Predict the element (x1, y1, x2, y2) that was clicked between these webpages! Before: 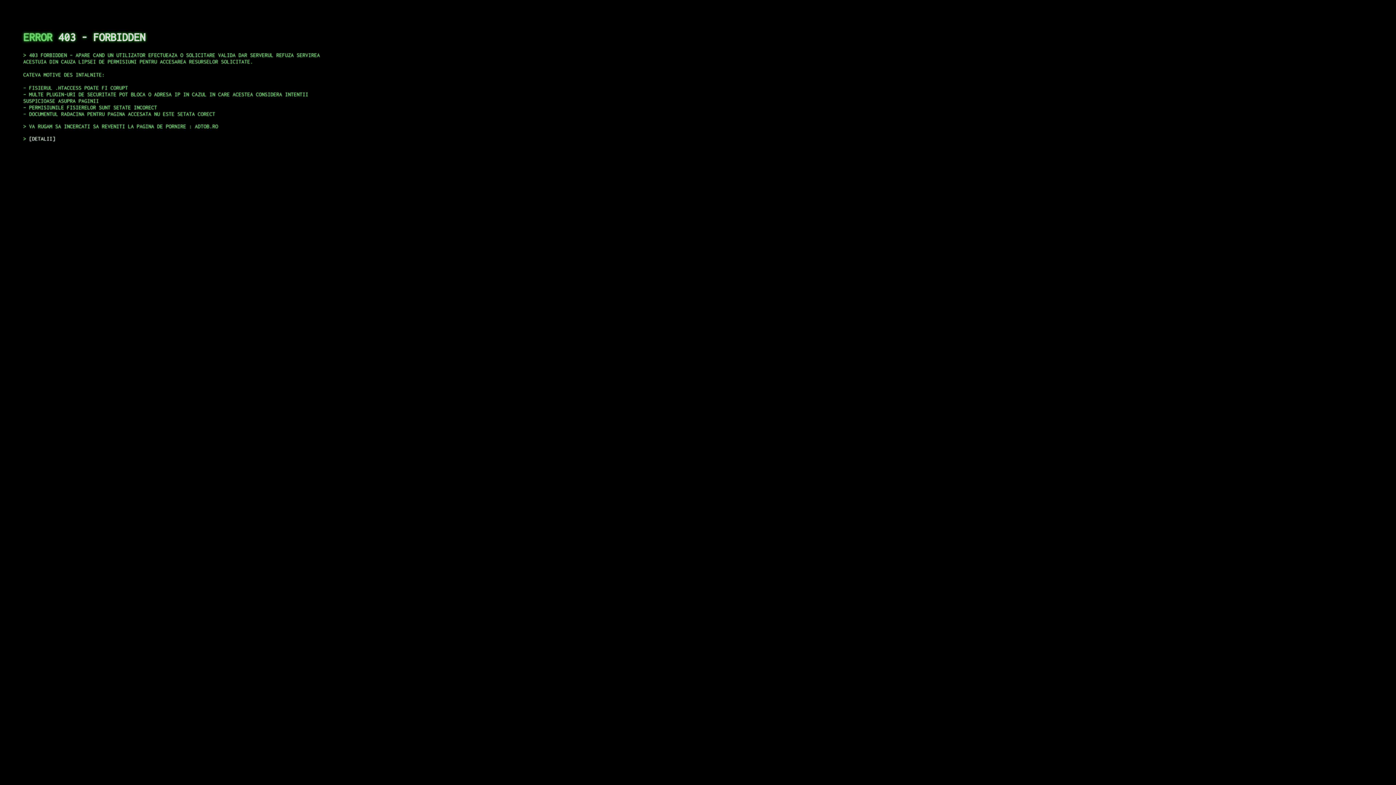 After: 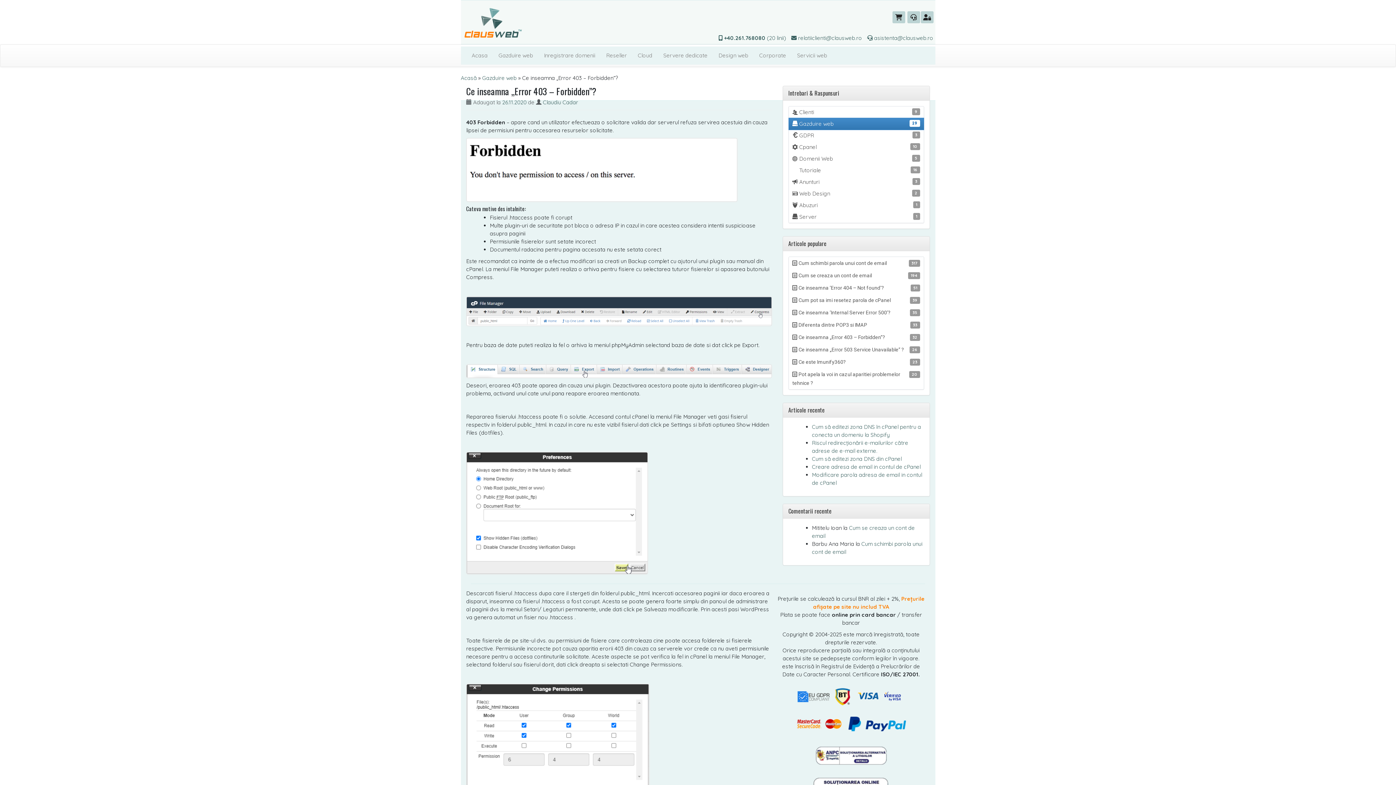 Action: bbox: (29, 135, 55, 141) label: DETALII